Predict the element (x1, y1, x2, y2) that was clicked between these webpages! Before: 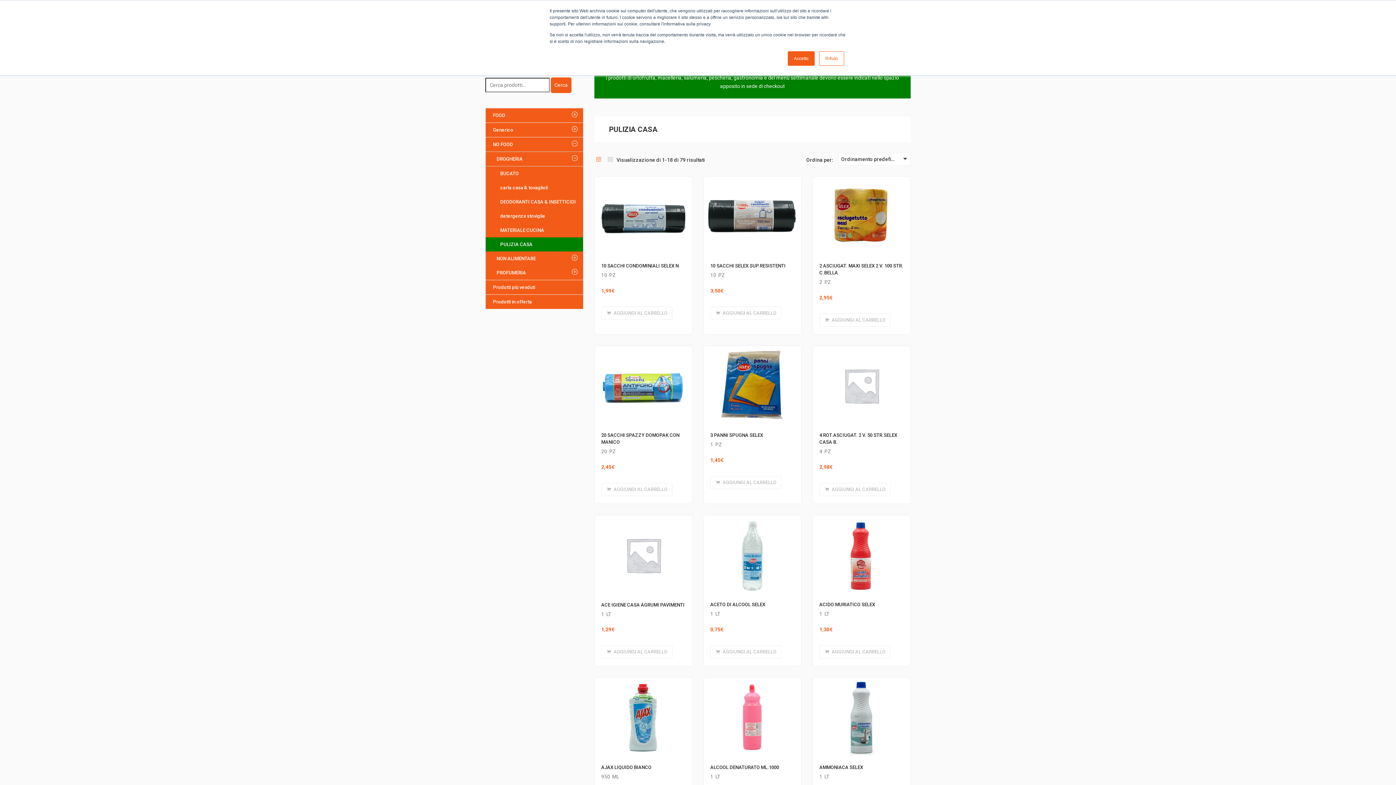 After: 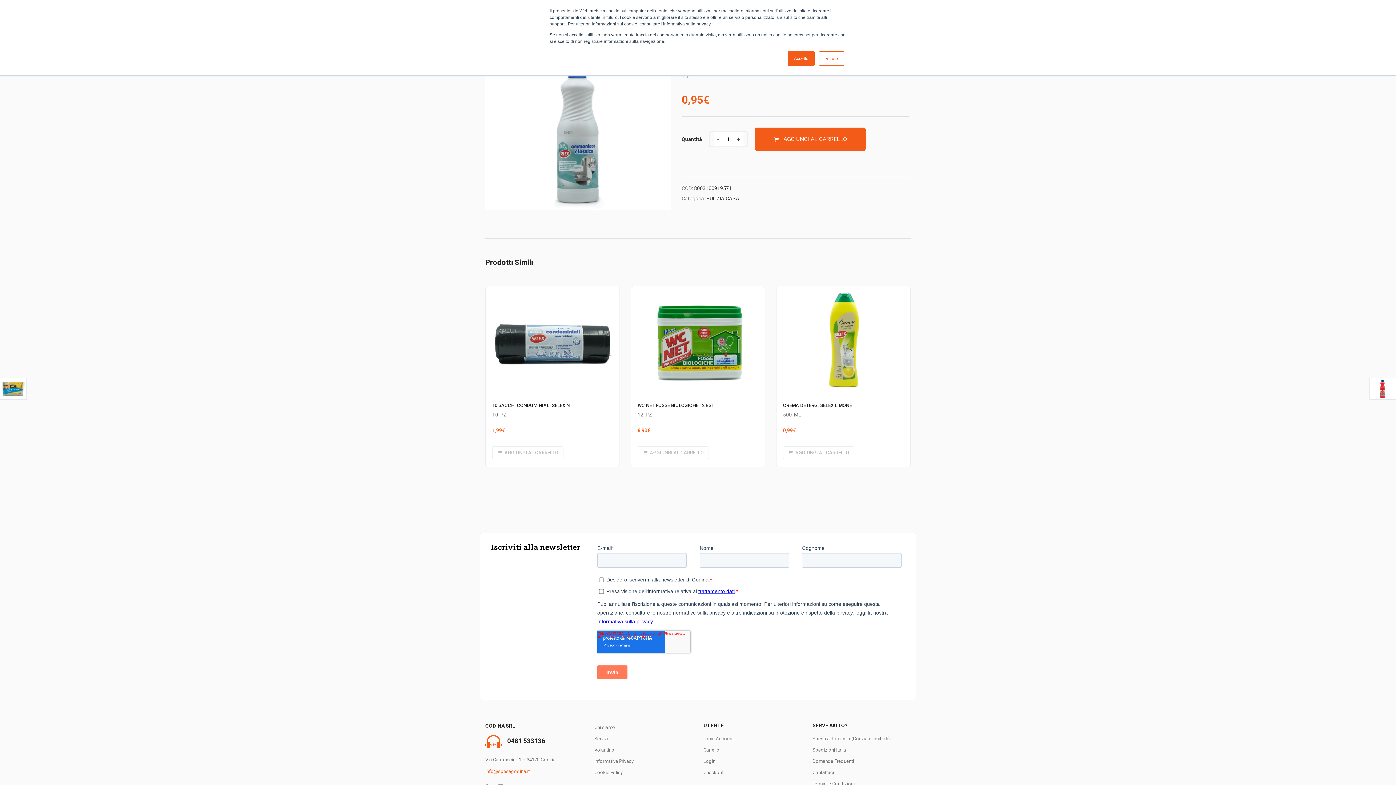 Action: label: AMMONIACA SELEX bbox: (819, 764, 863, 770)